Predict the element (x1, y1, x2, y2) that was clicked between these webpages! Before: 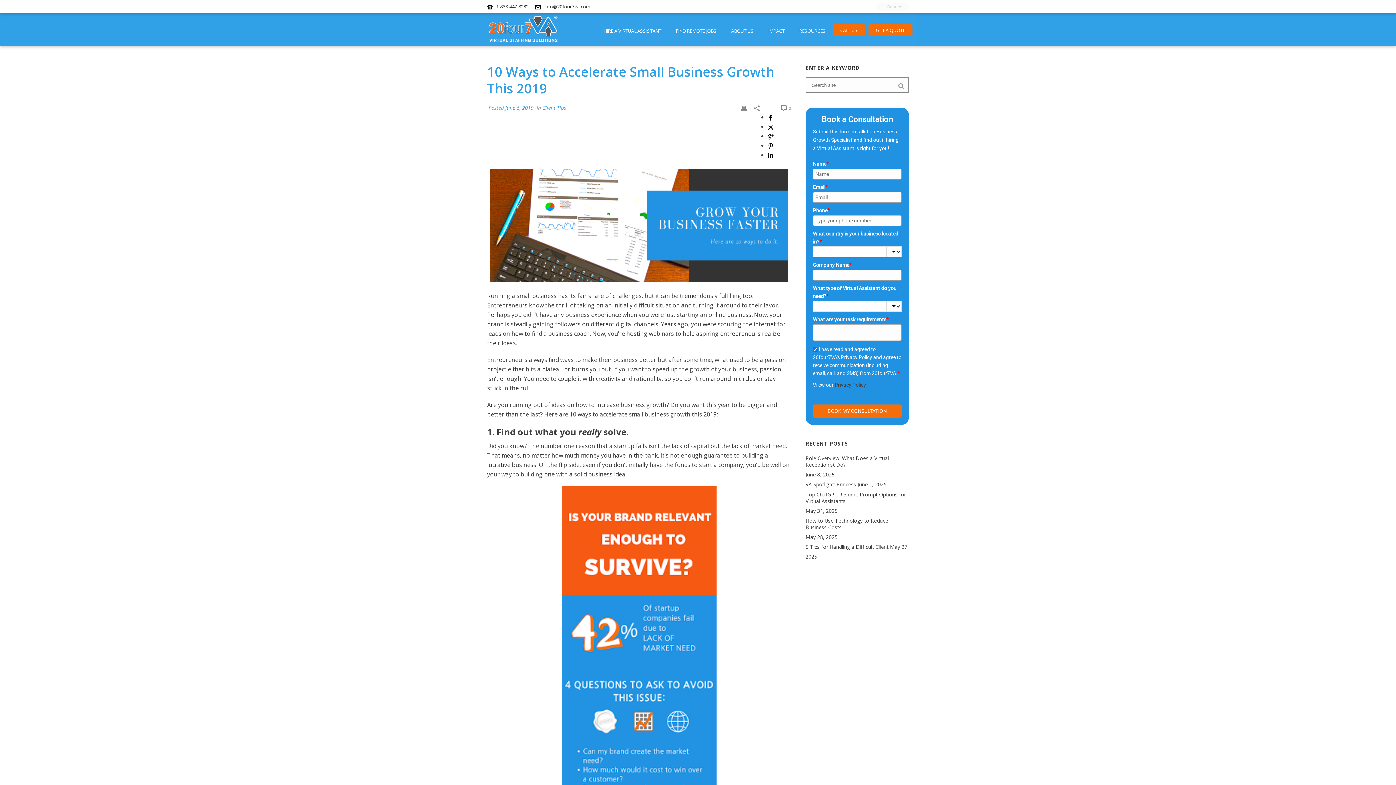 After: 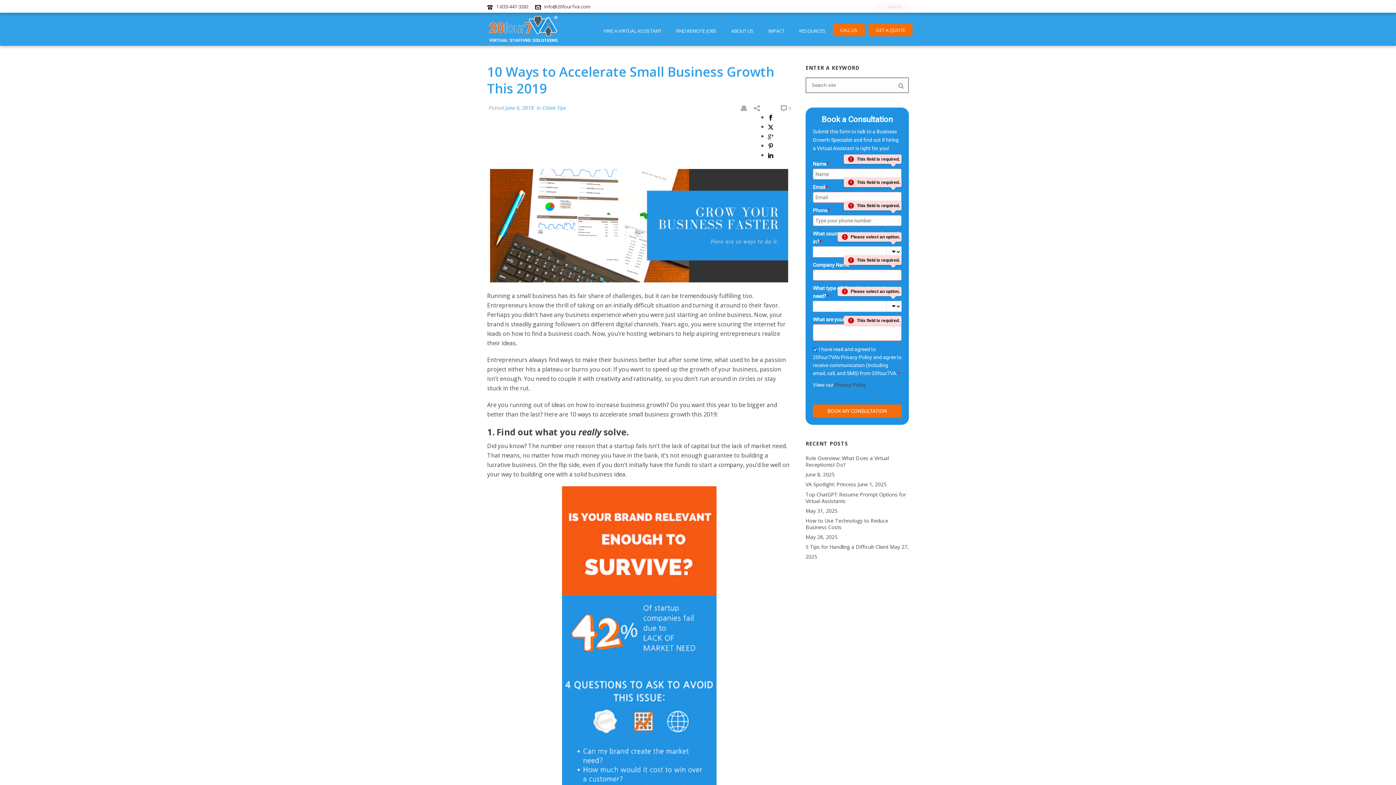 Action: bbox: (813, 404, 901, 417) label: BOOK MY CONSULTATION